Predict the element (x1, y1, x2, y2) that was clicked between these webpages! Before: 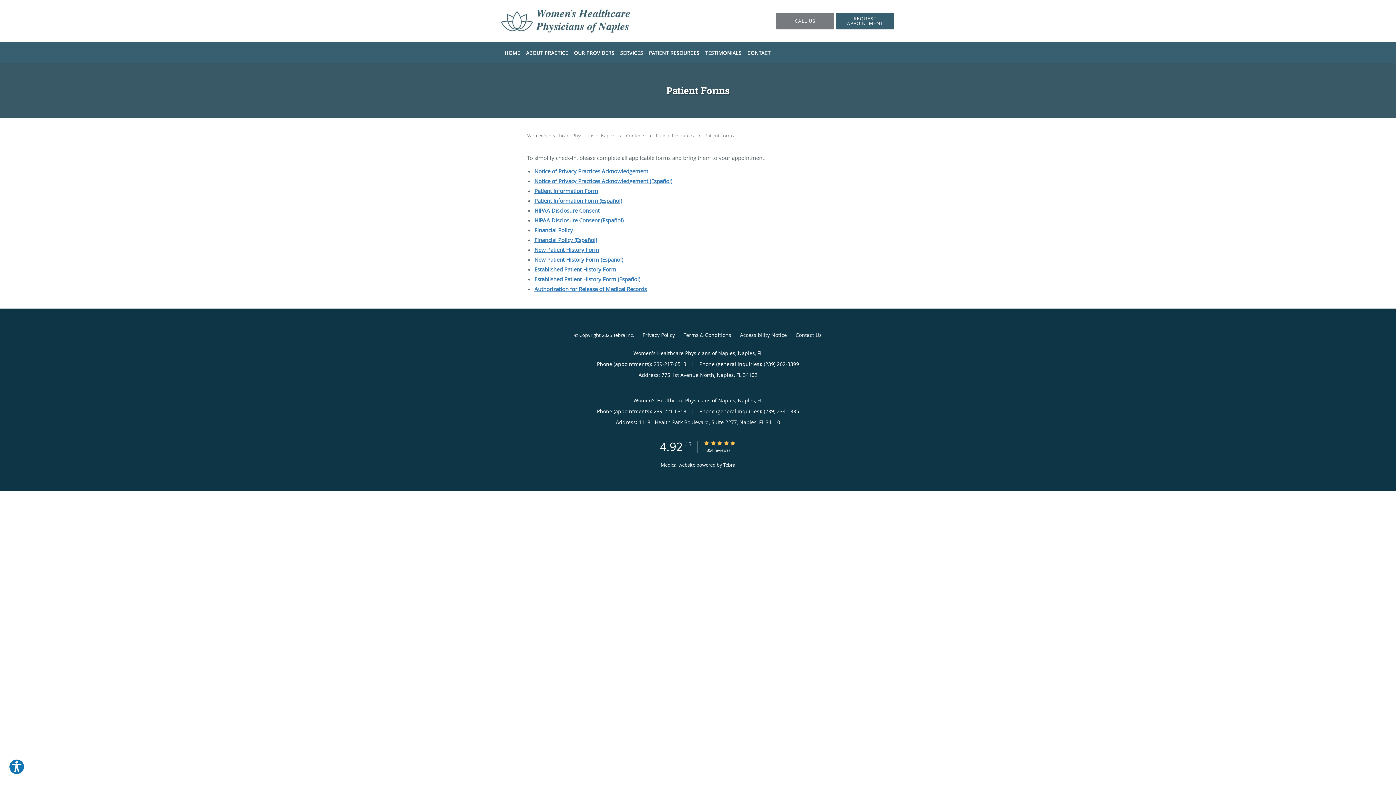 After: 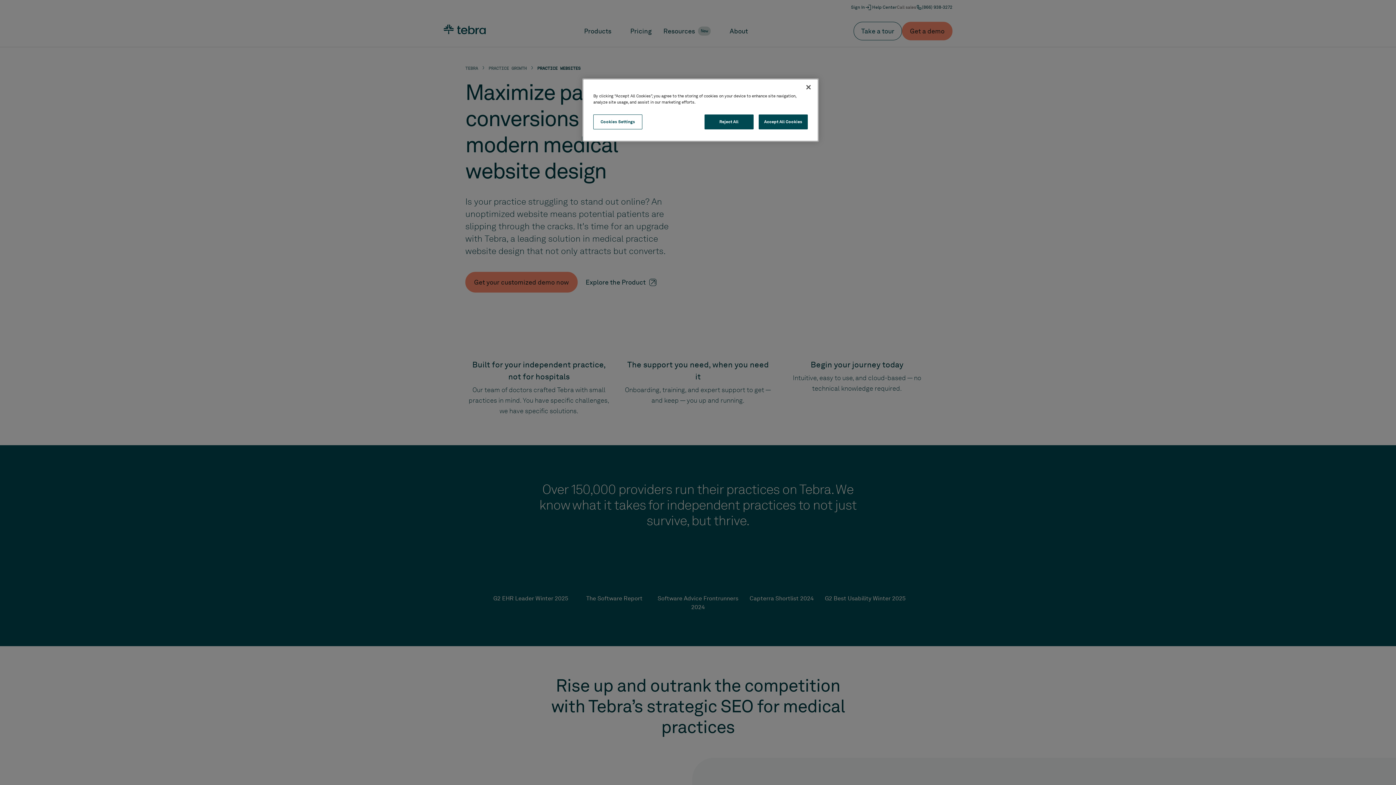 Action: label: Tebra Inc bbox: (613, 329, 632, 340)